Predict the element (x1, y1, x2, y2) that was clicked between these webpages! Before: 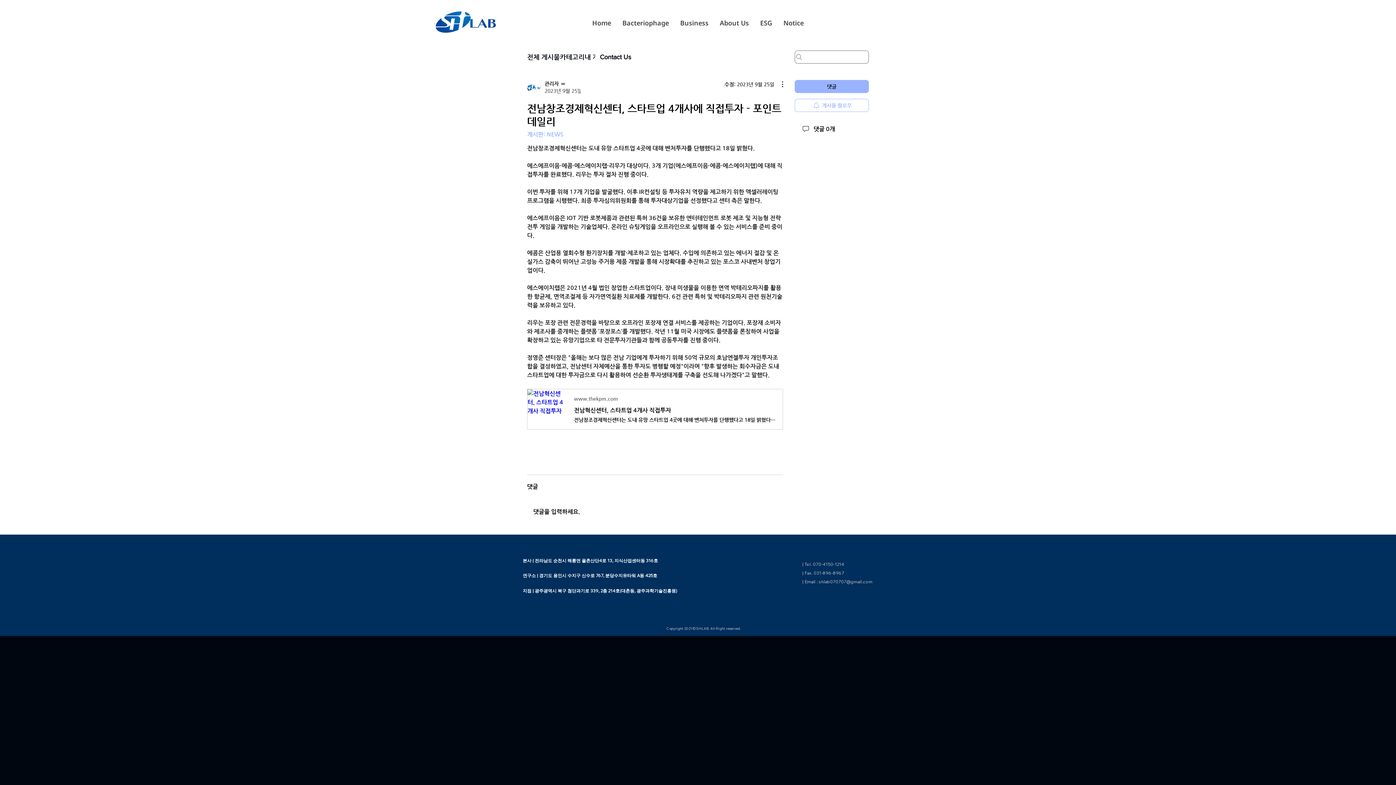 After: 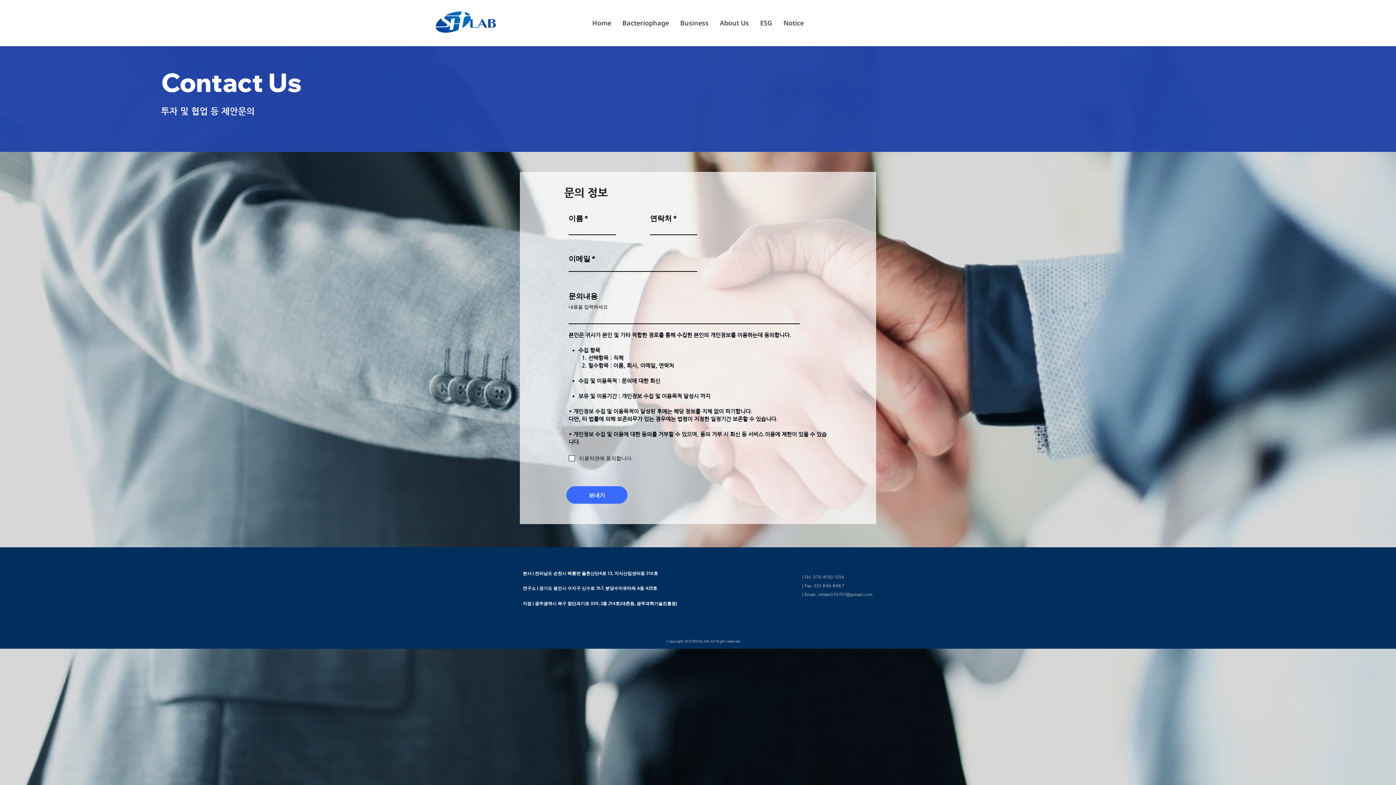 Action: label: Contact Us bbox: (595, 49, 639, 64)